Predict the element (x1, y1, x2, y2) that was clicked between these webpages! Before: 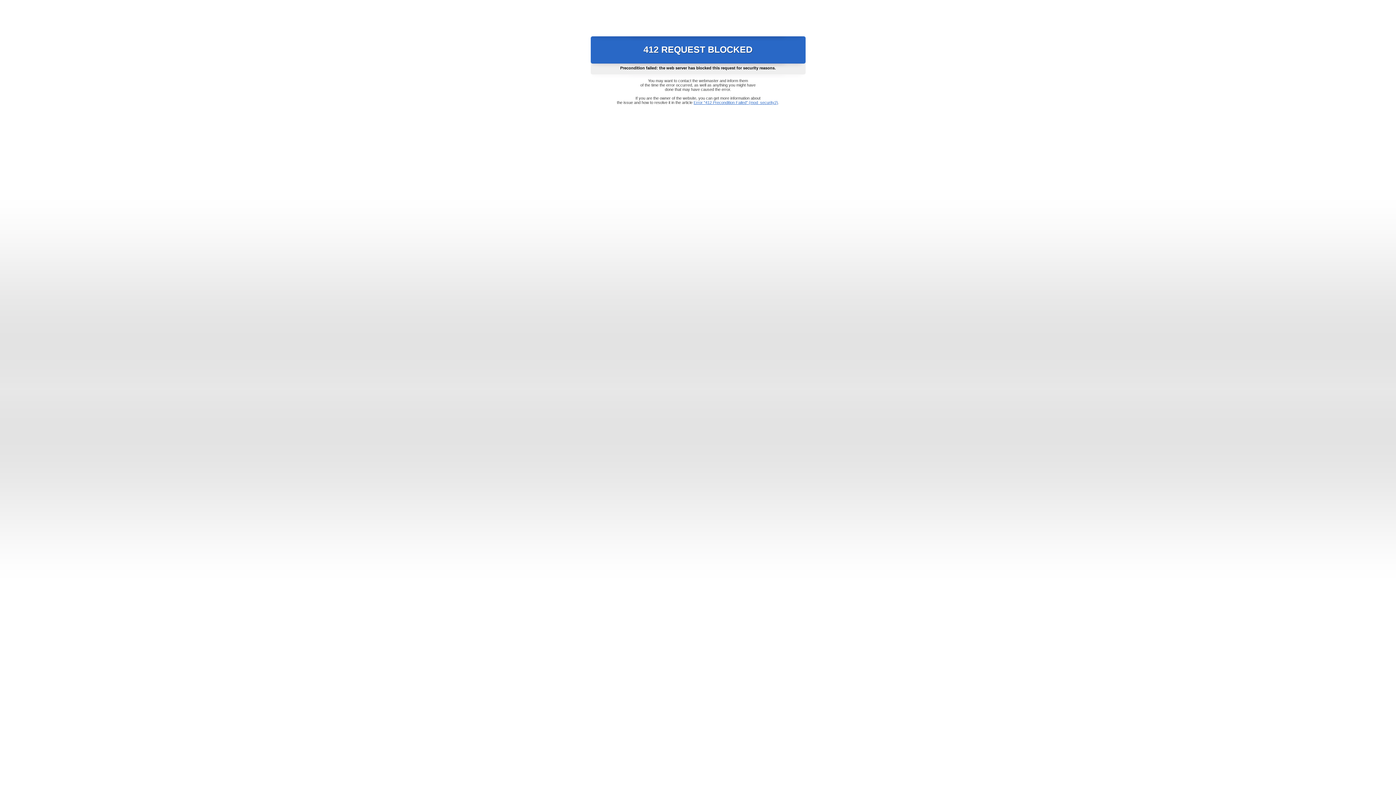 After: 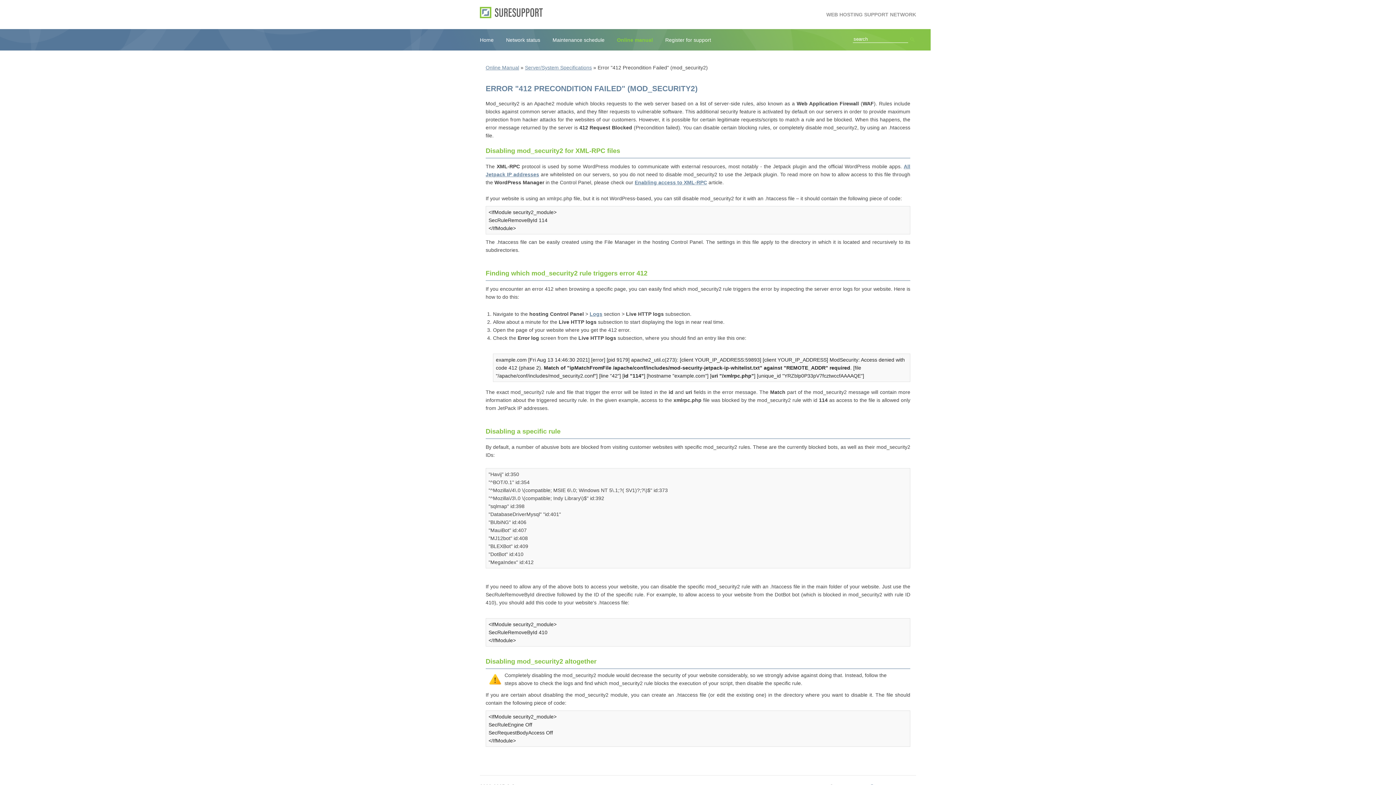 Action: bbox: (693, 100, 778, 104) label: Error "412 Precondition Failed" (mod_security2)